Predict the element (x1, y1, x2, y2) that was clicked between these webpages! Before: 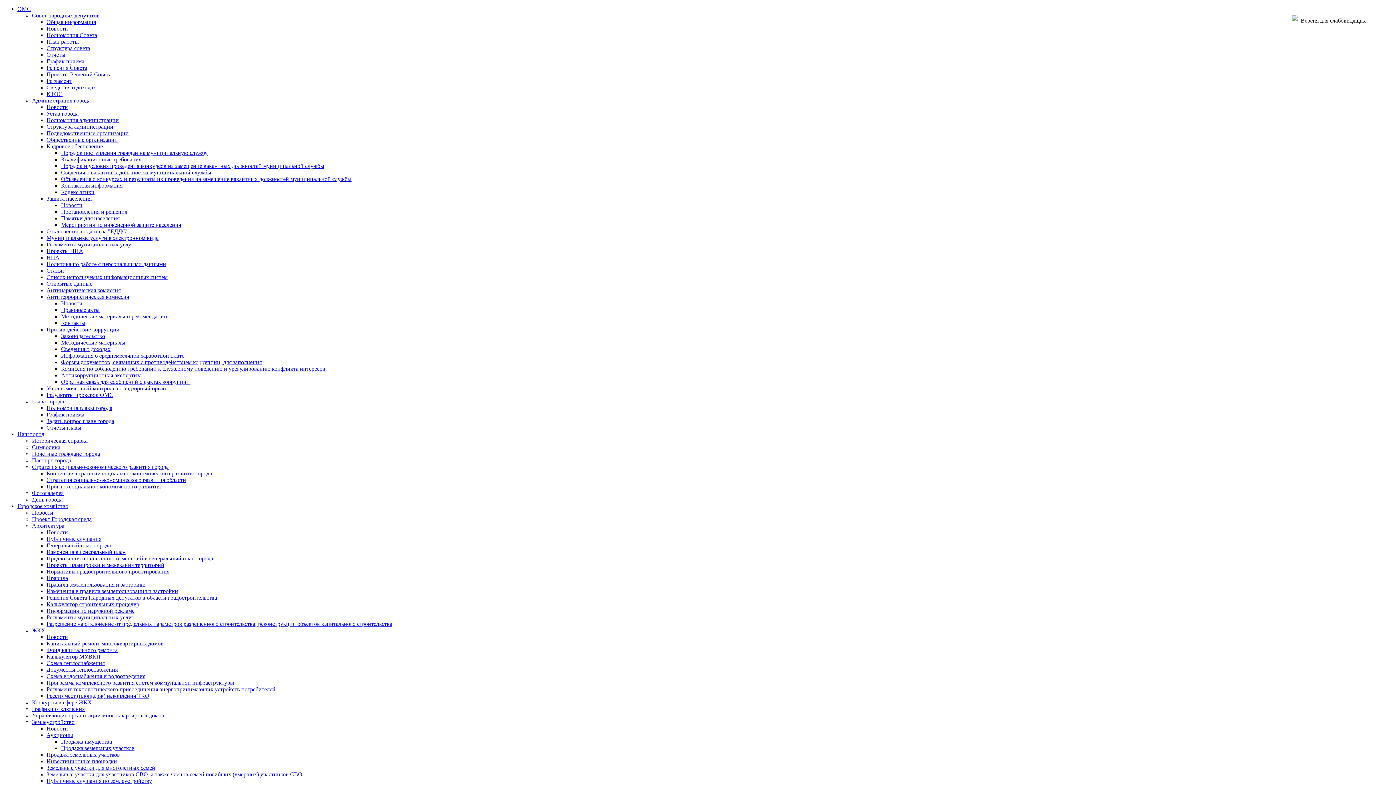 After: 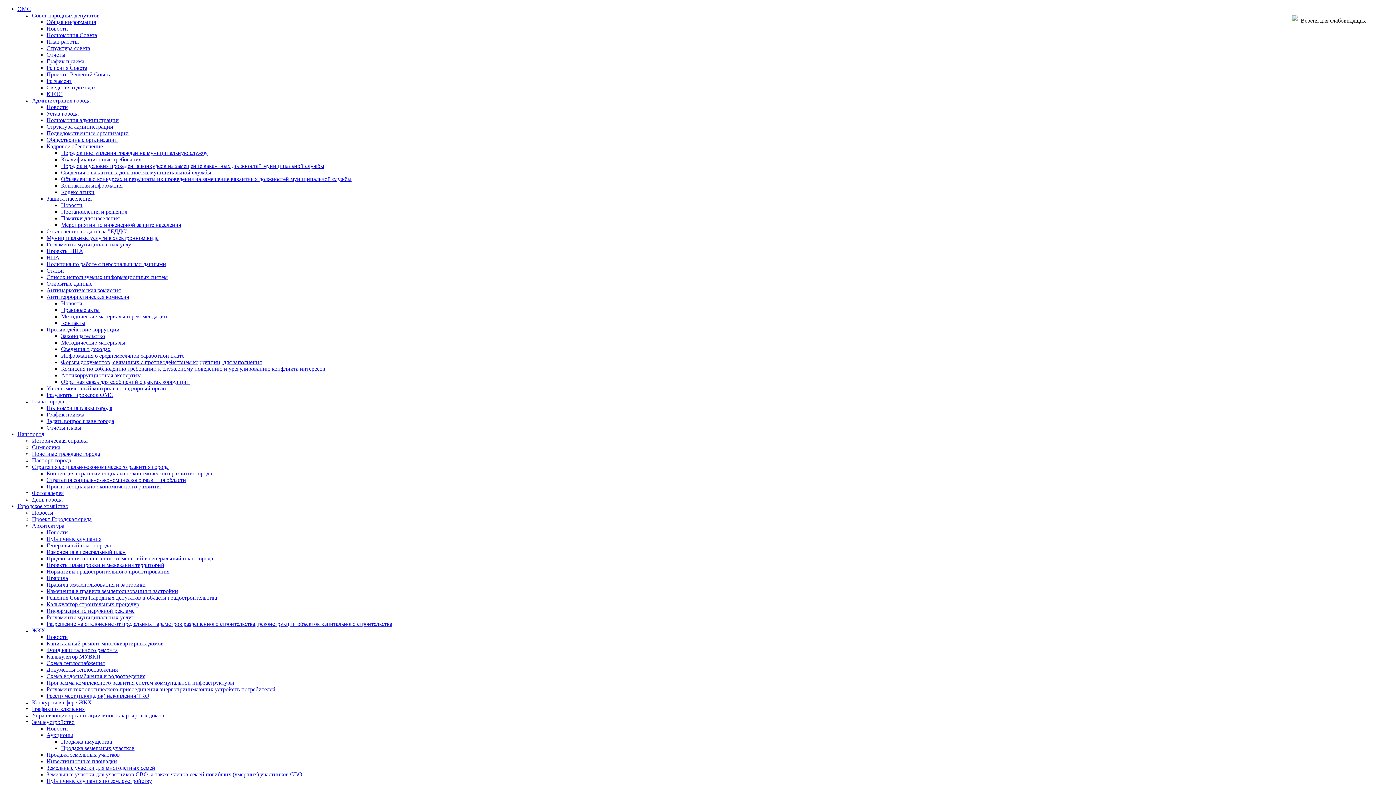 Action: bbox: (46, 143, 102, 149) label: Кадровое обеспечение